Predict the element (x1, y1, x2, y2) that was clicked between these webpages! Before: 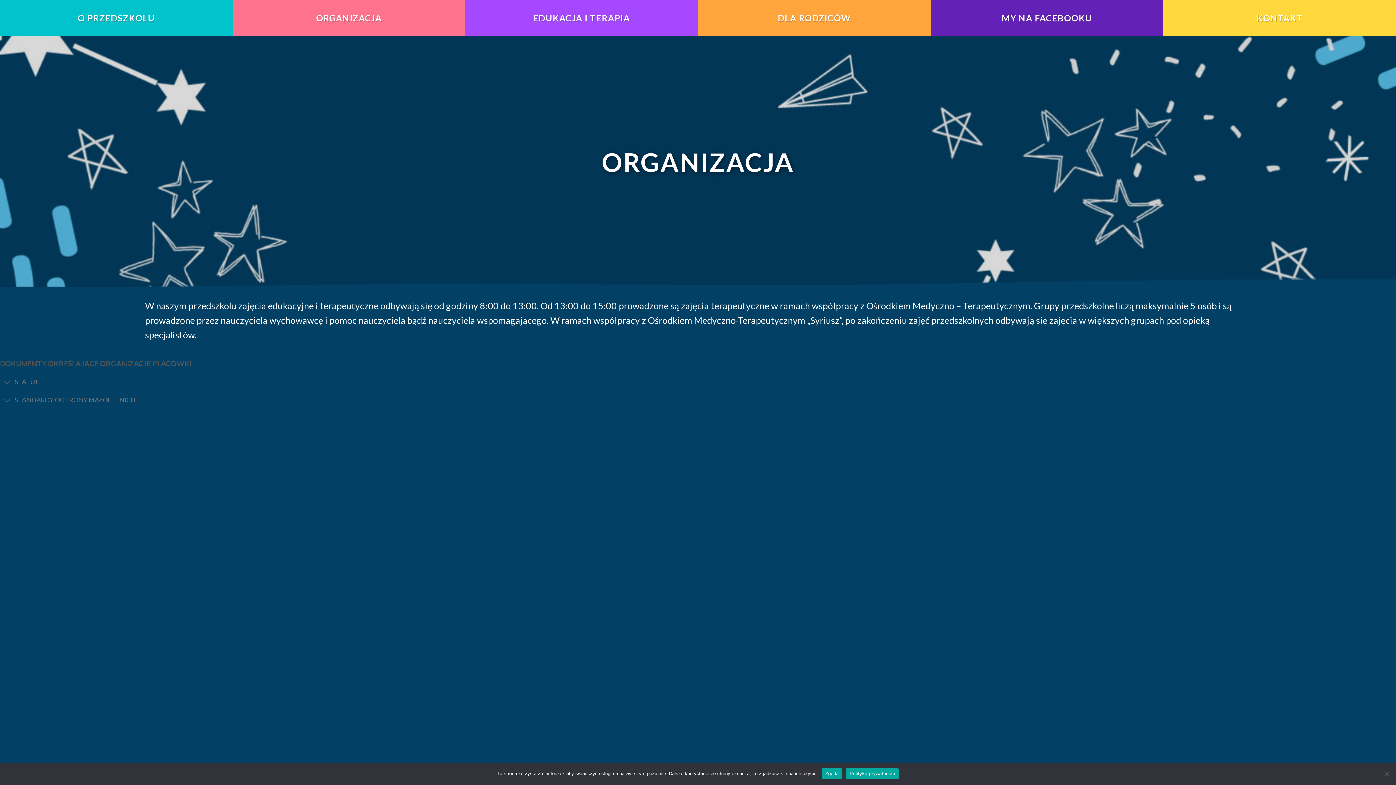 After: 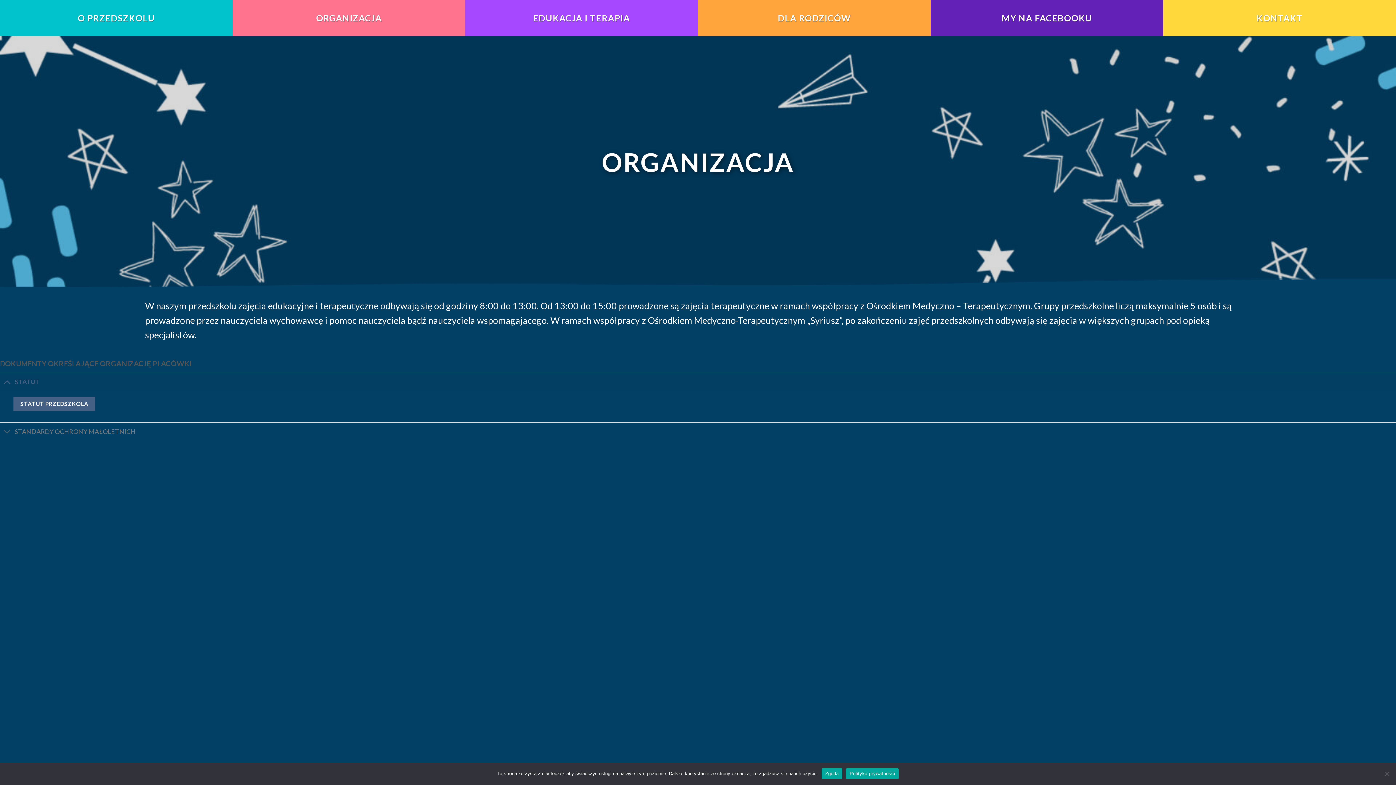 Action: label: STATUT bbox: (0, 372, 1396, 391)